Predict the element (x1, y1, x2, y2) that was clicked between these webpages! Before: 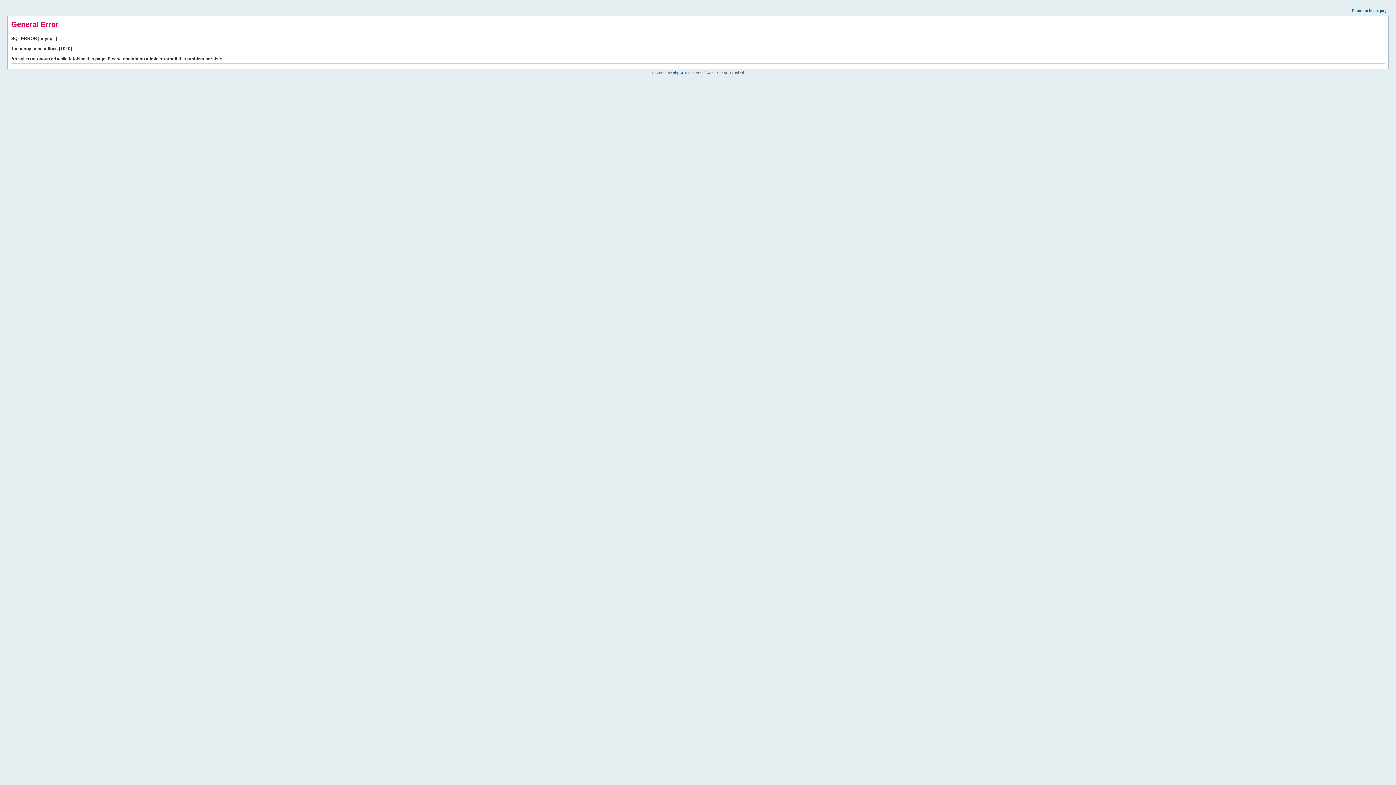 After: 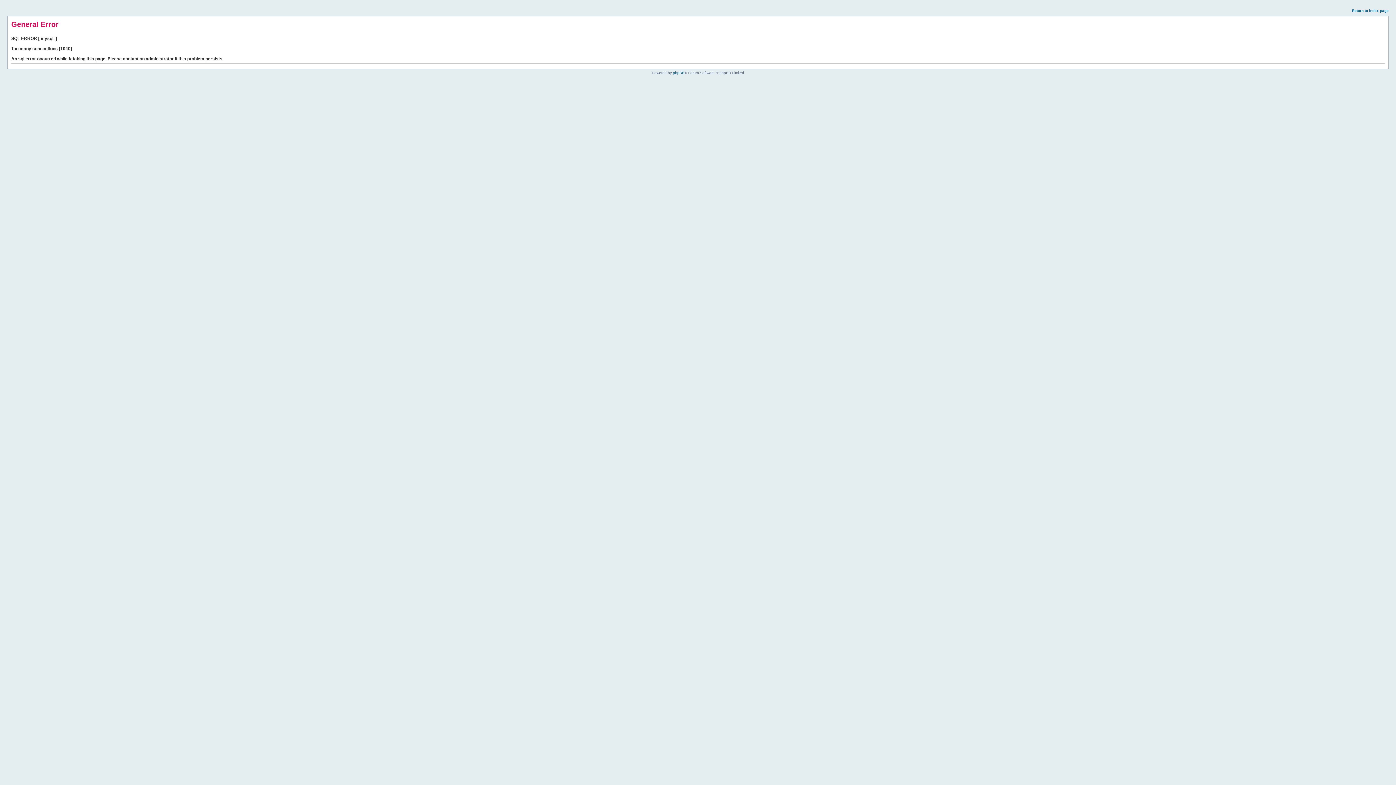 Action: label: Return to index page bbox: (1352, 8, 1389, 12)